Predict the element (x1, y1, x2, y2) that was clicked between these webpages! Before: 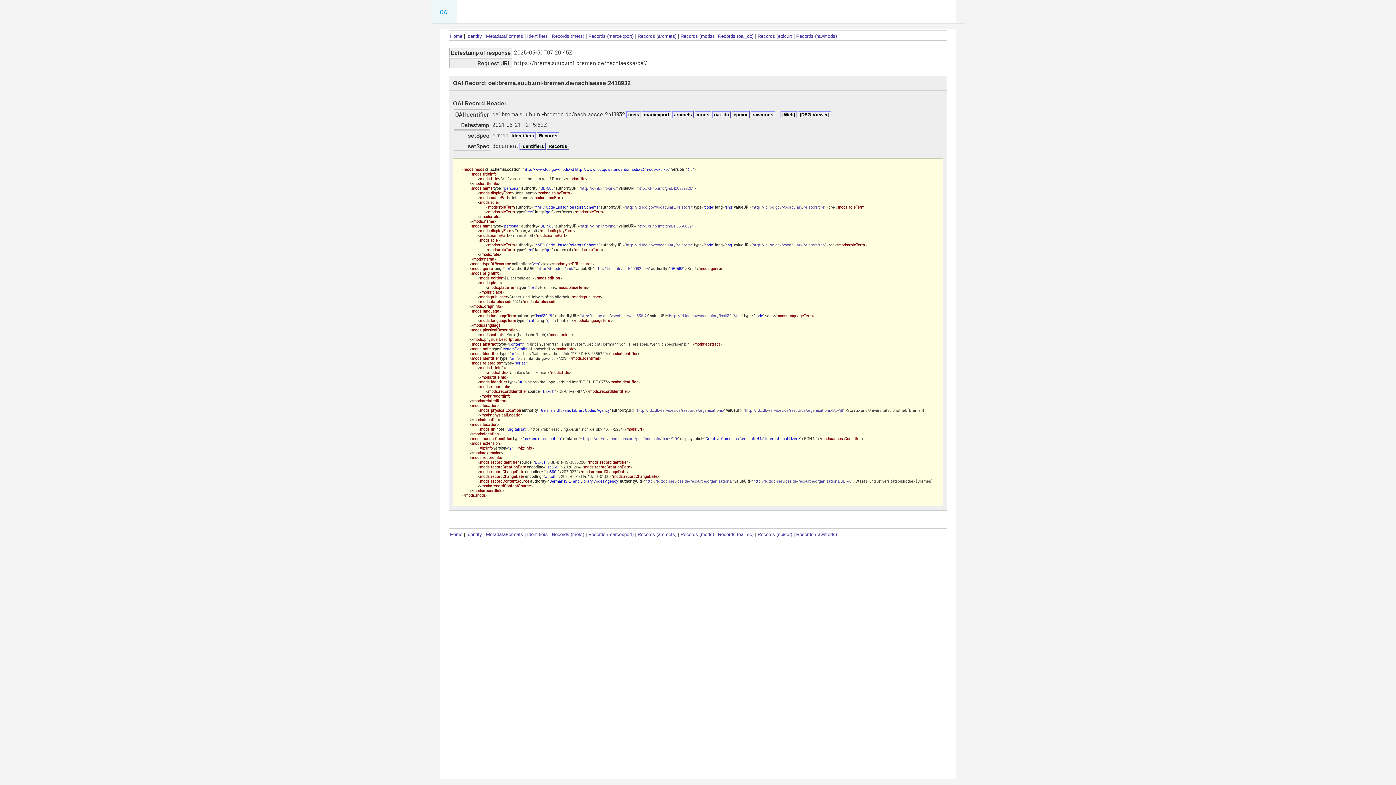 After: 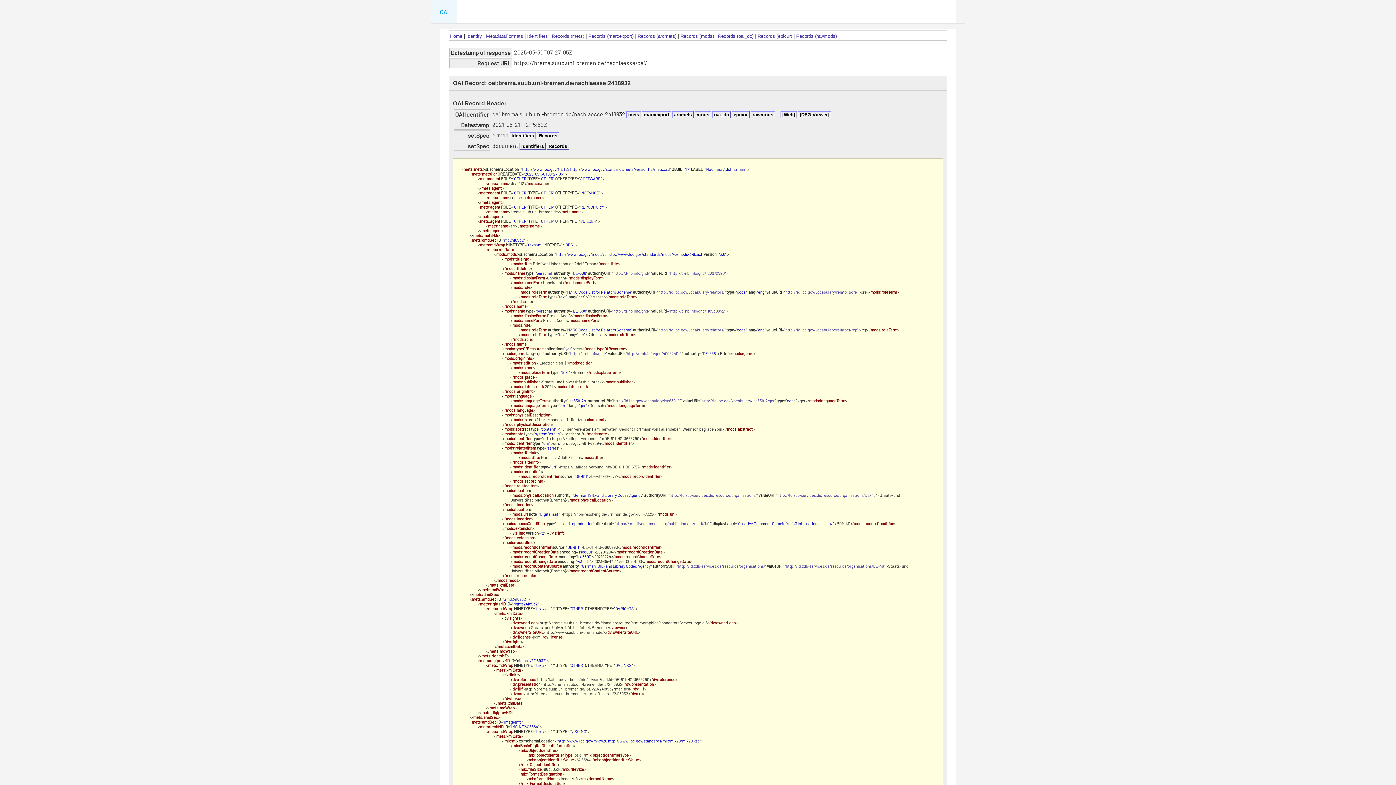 Action: label: arcmets bbox: (672, 111, 693, 118)